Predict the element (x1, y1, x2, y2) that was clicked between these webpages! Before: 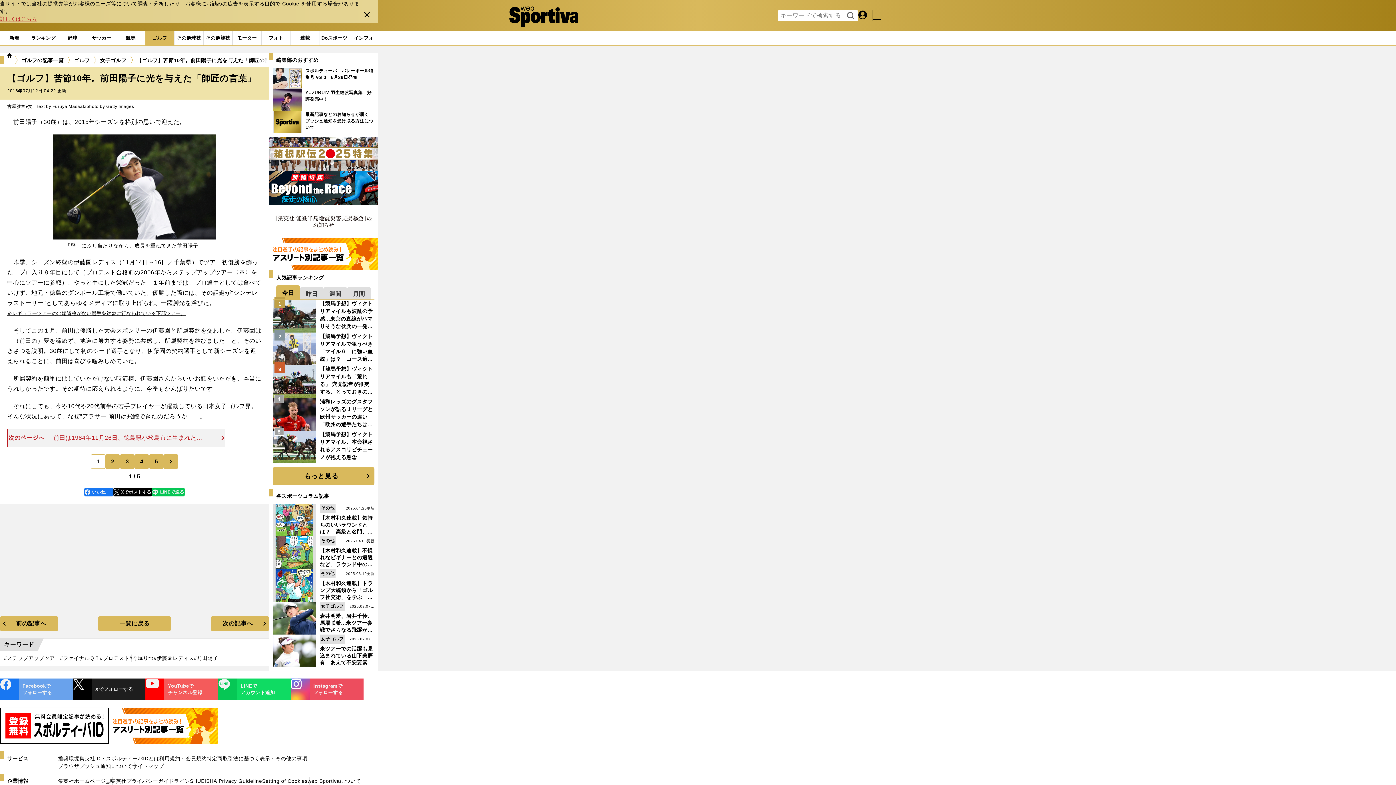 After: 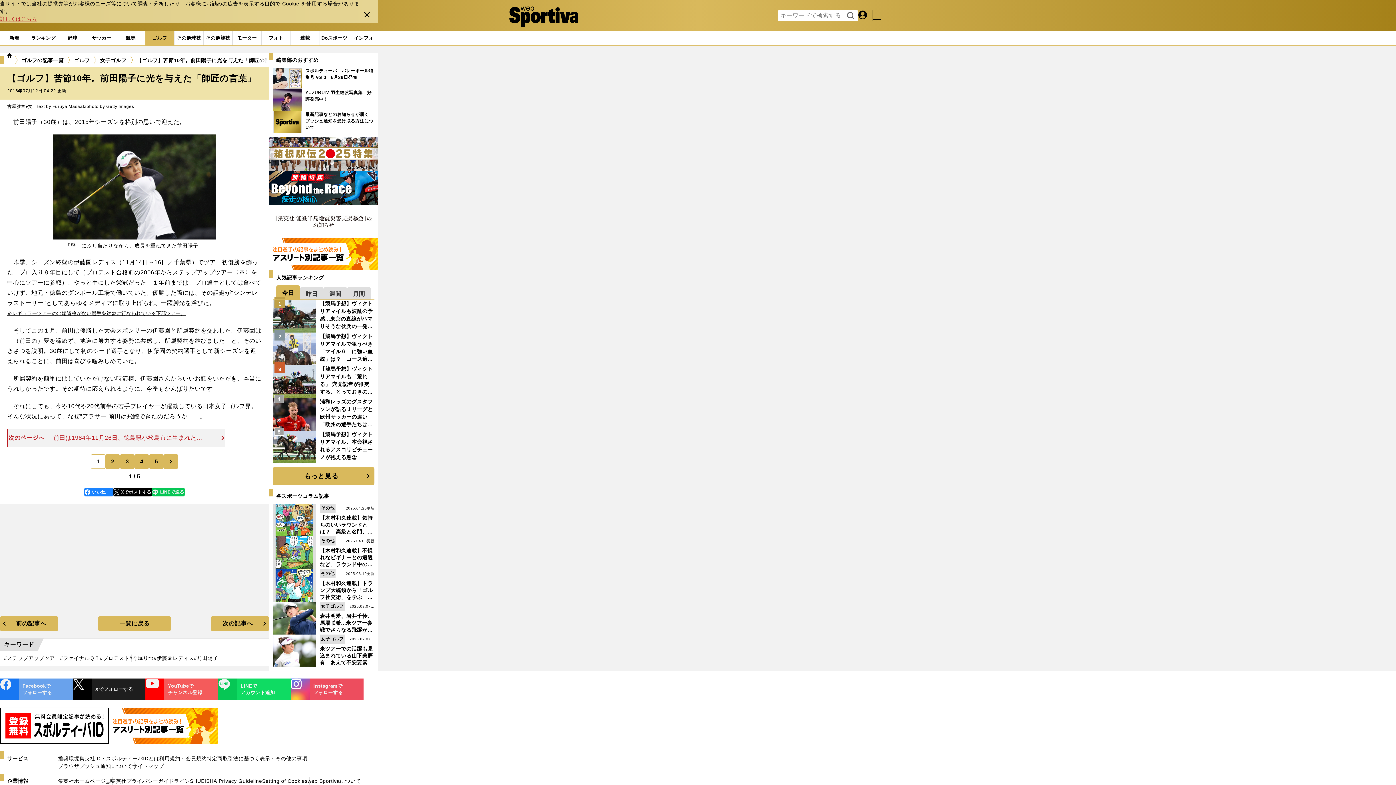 Action: label: facebook
いいね bbox: (84, 488, 113, 496)